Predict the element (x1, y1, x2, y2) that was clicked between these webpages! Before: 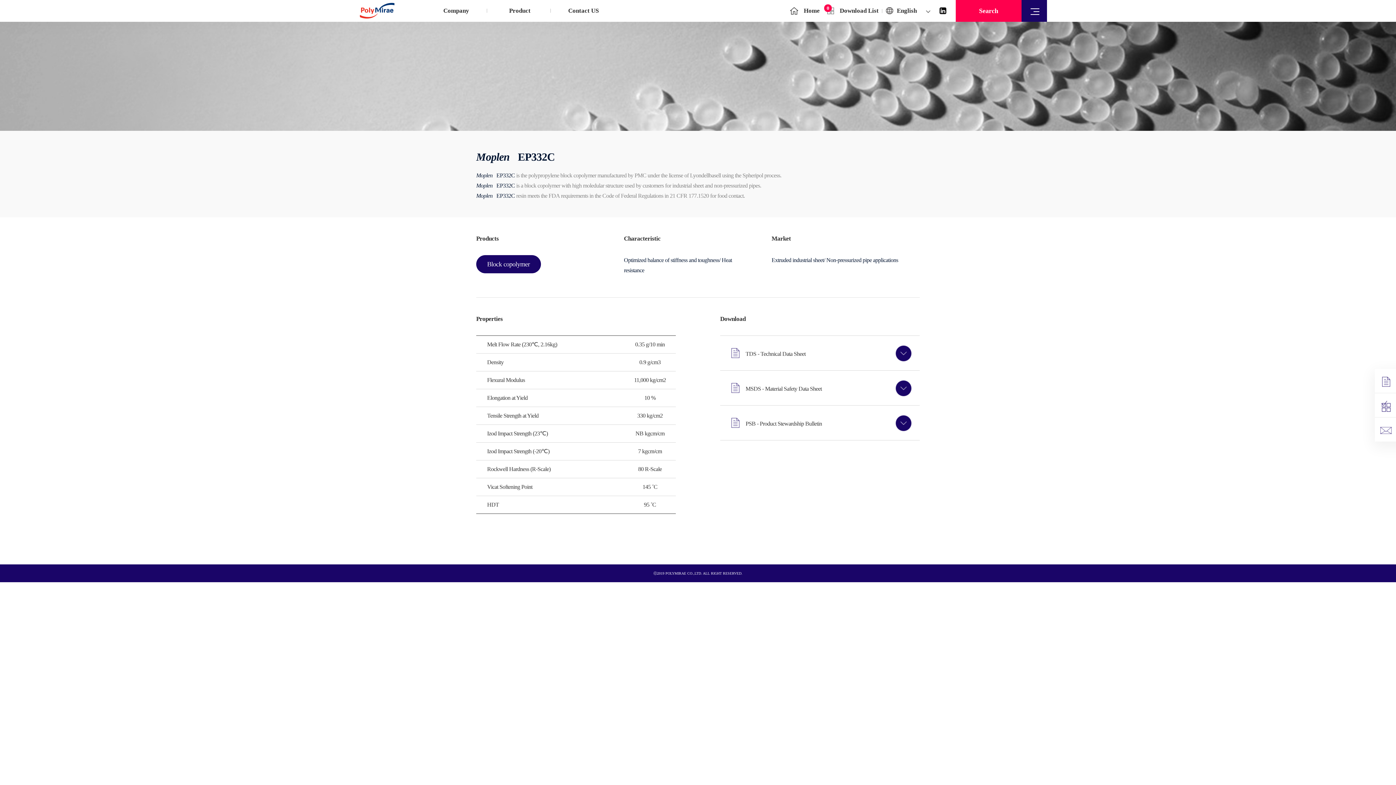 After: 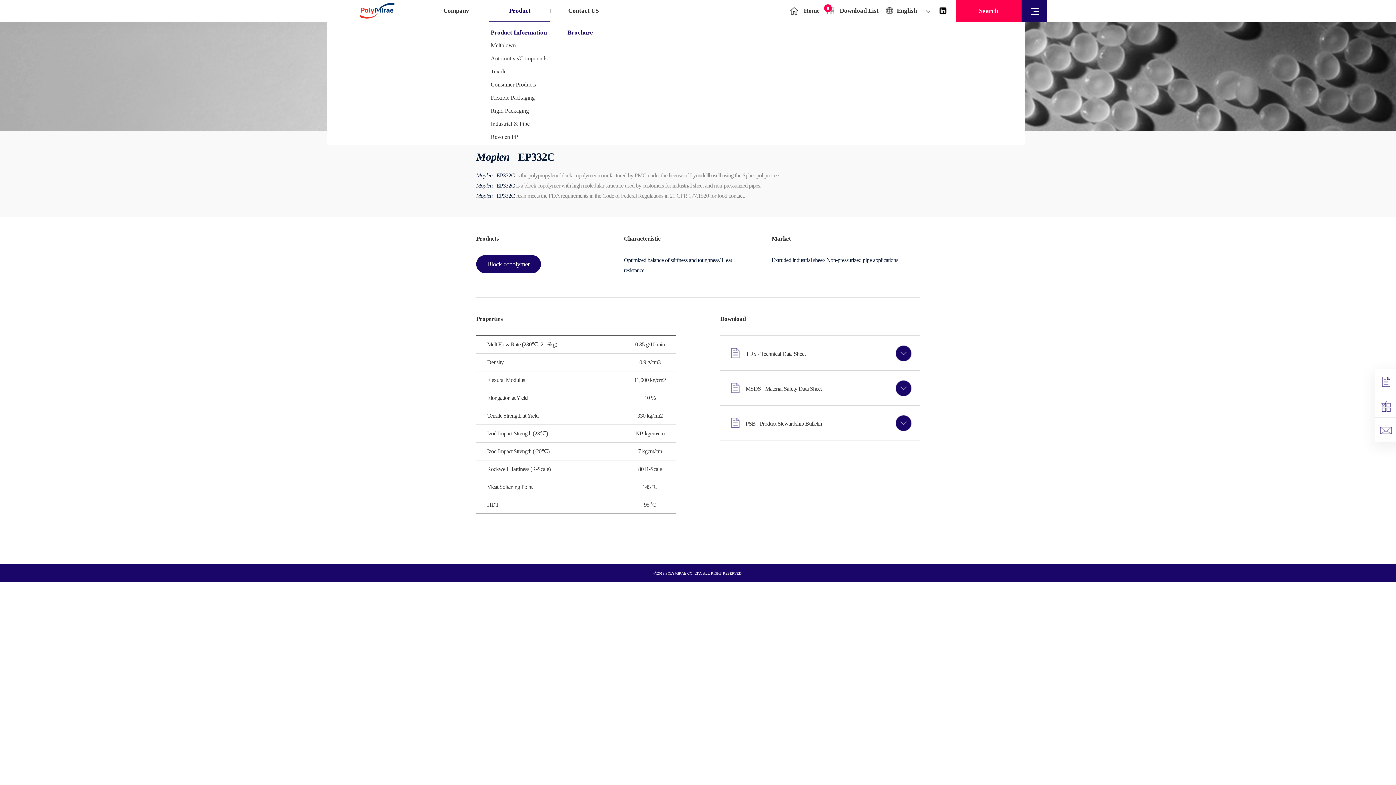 Action: label: Product bbox: (489, 0, 550, 21)